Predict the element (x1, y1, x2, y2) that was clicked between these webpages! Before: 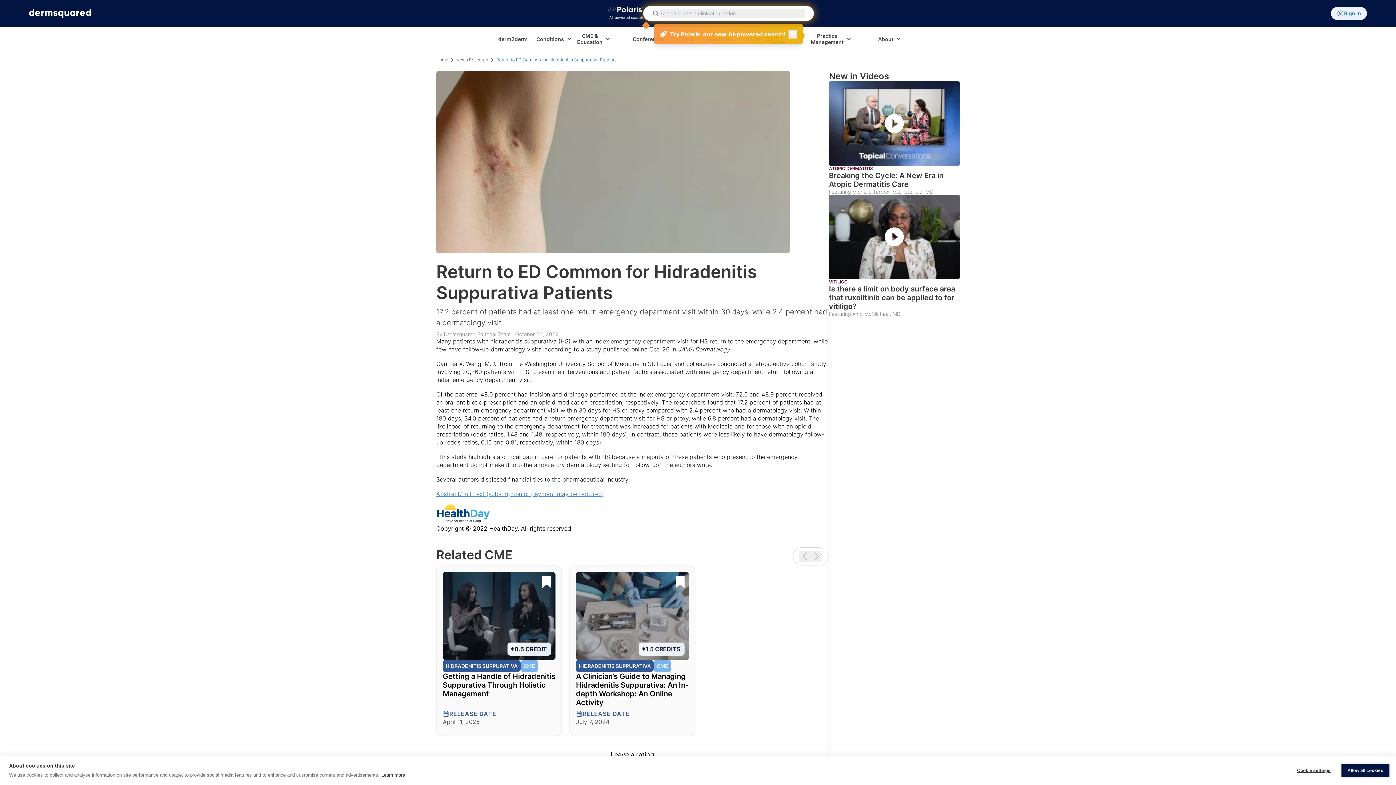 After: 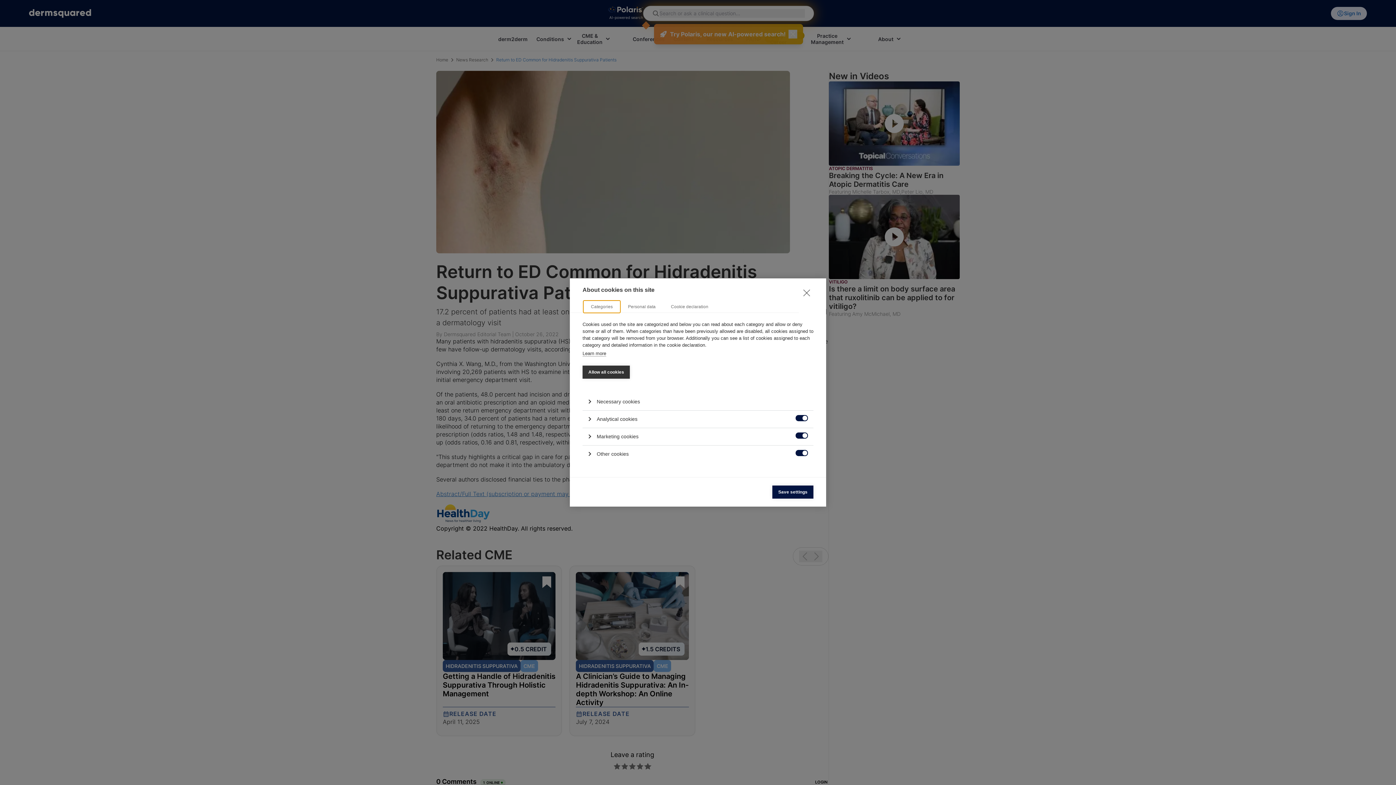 Action: label: Cookie settings bbox: (1290, 764, 1338, 777)